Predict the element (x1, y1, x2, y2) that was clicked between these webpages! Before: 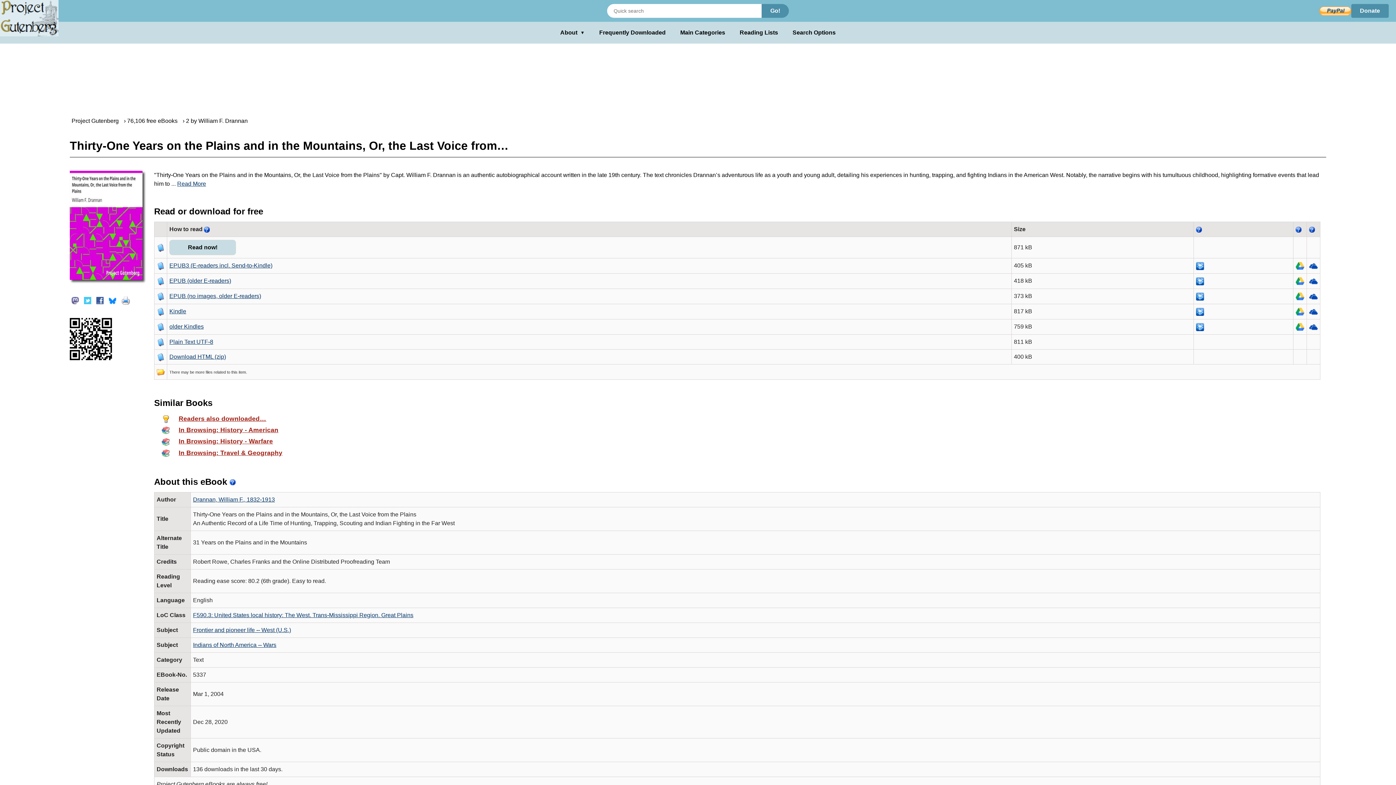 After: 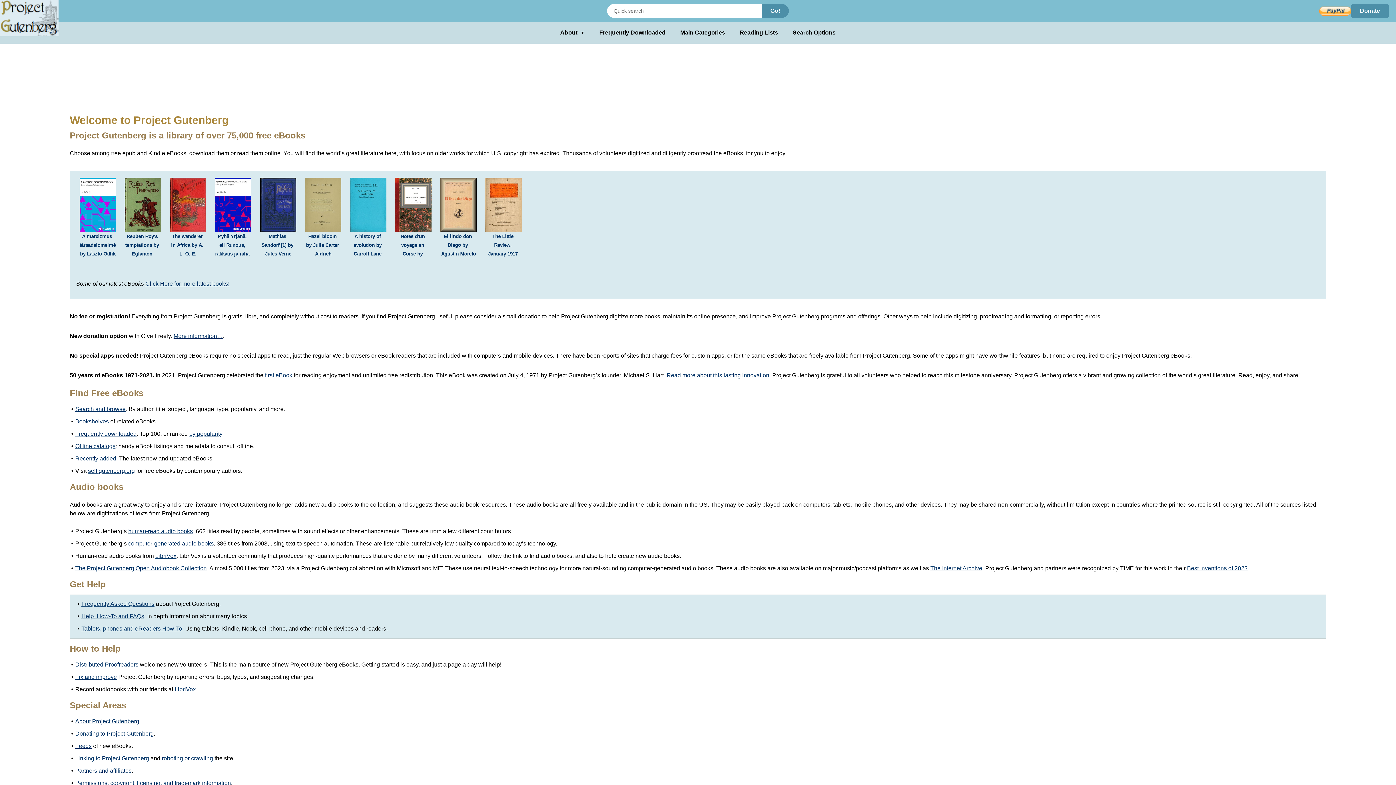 Action: label: Project Gutenberg bbox: (71, 117, 118, 124)